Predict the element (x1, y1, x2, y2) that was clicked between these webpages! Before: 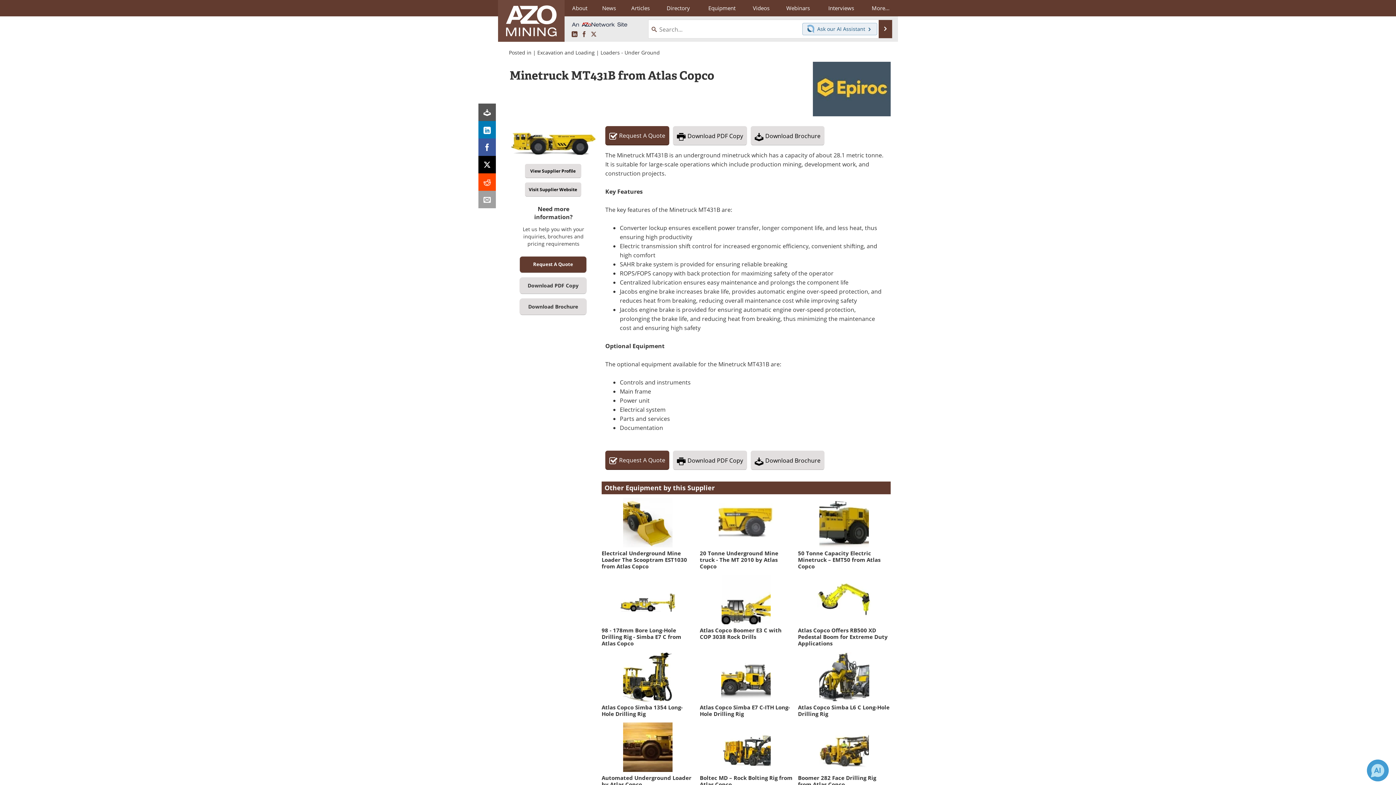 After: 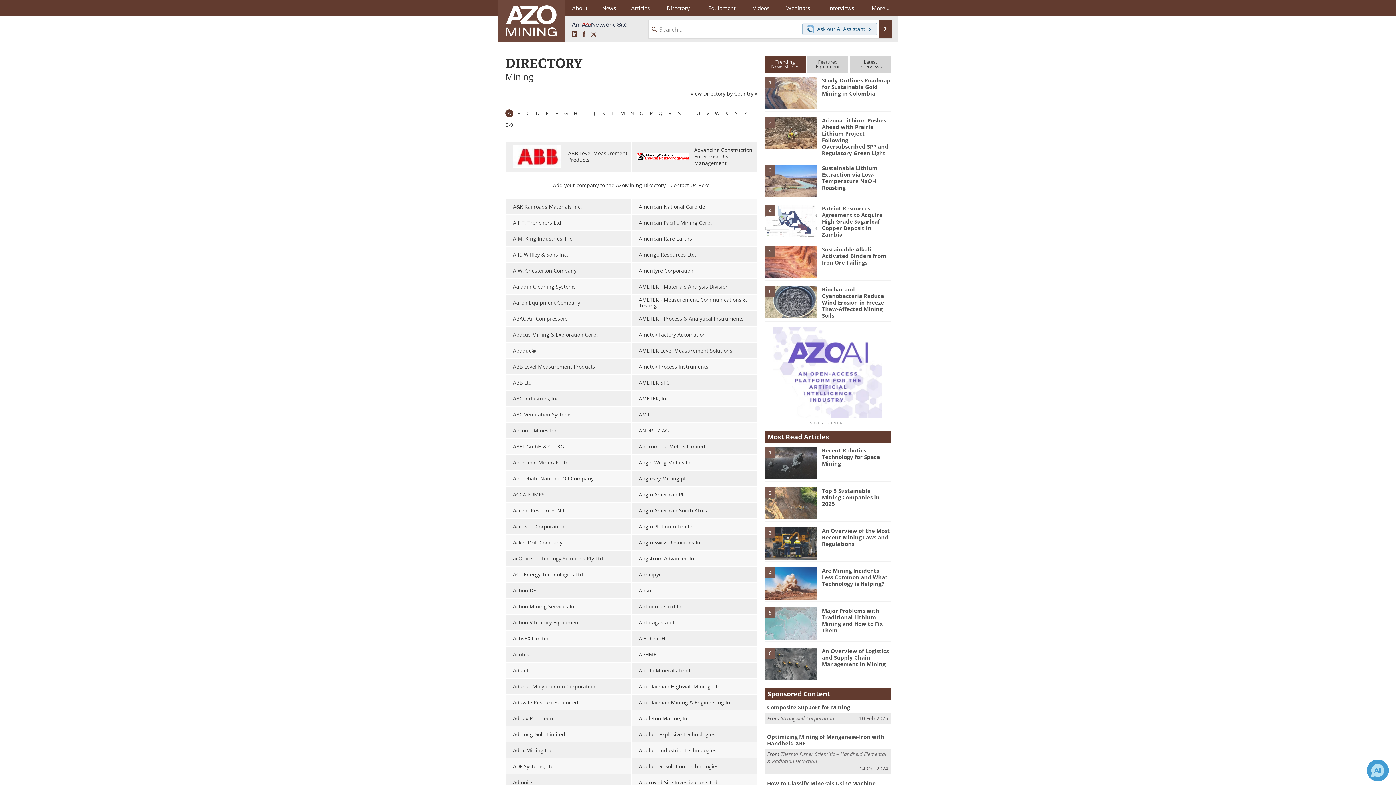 Action: bbox: (657, 0, 699, 16) label: Directory